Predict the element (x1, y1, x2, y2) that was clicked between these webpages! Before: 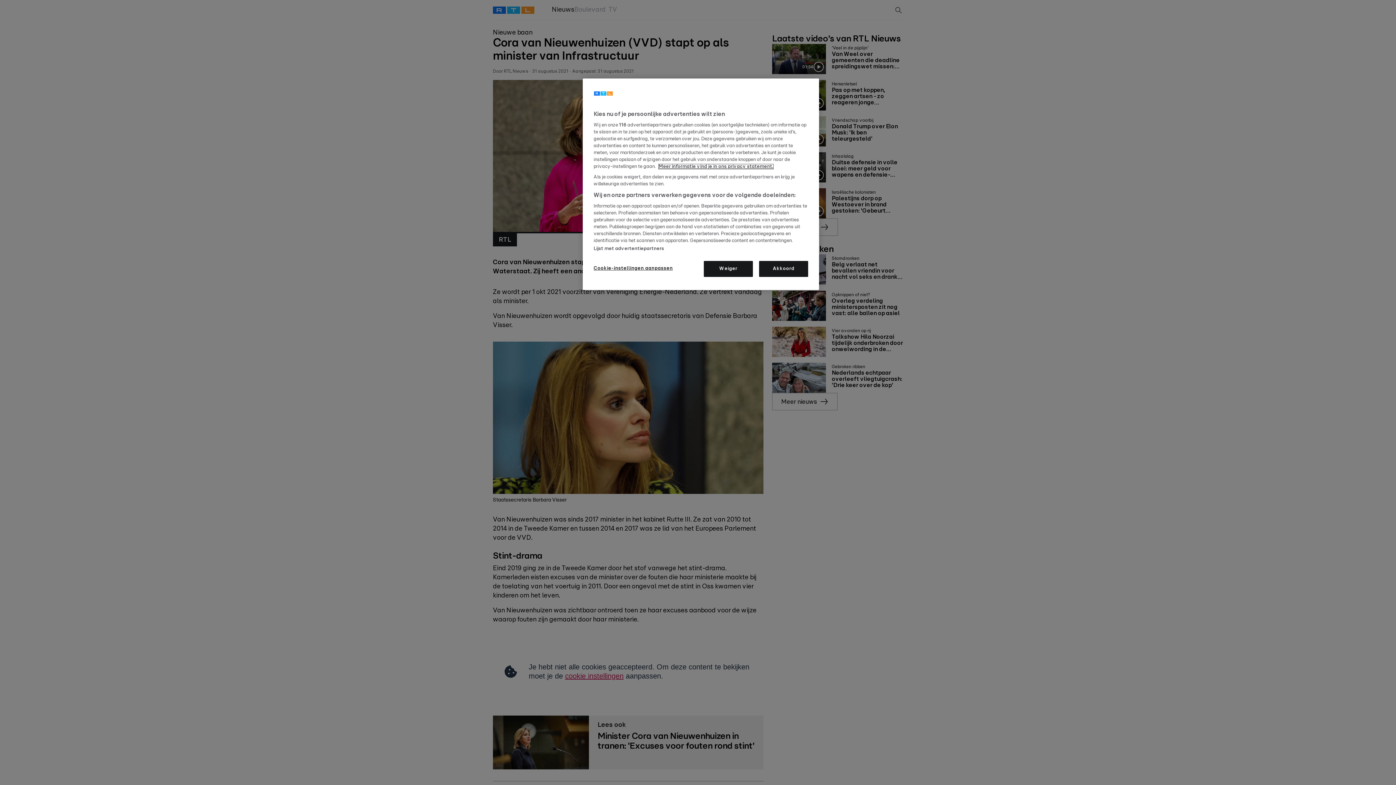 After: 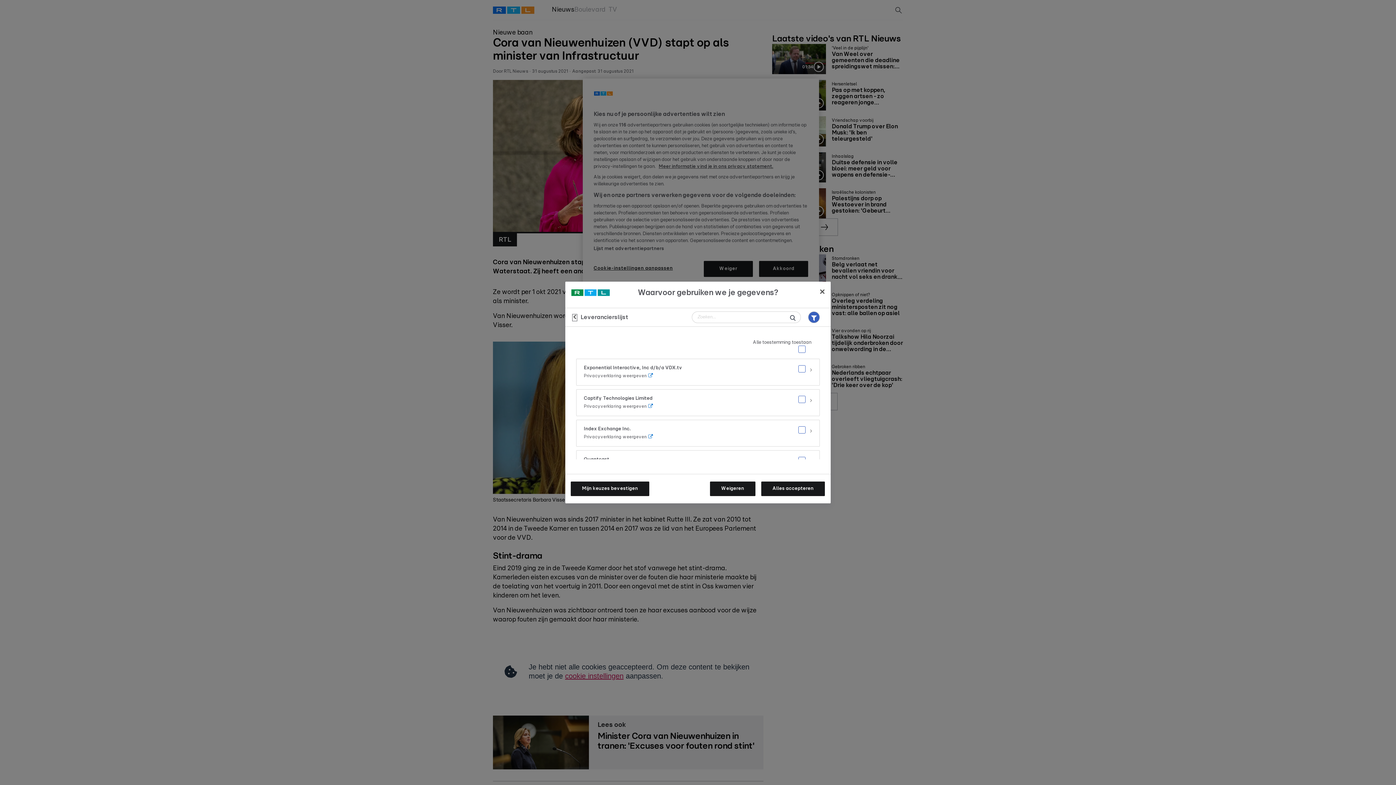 Action: bbox: (593, 246, 664, 252) label: Lijst met advertentiepartners